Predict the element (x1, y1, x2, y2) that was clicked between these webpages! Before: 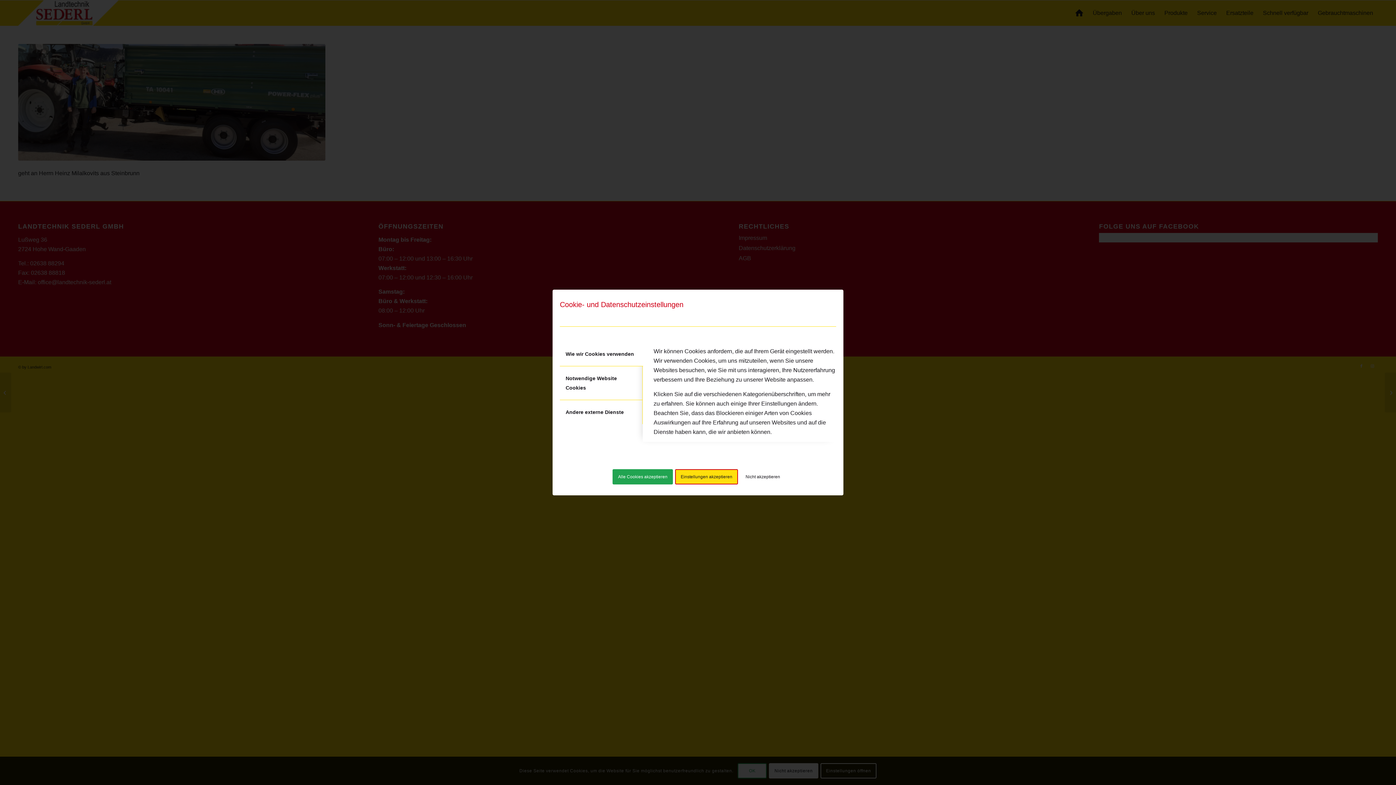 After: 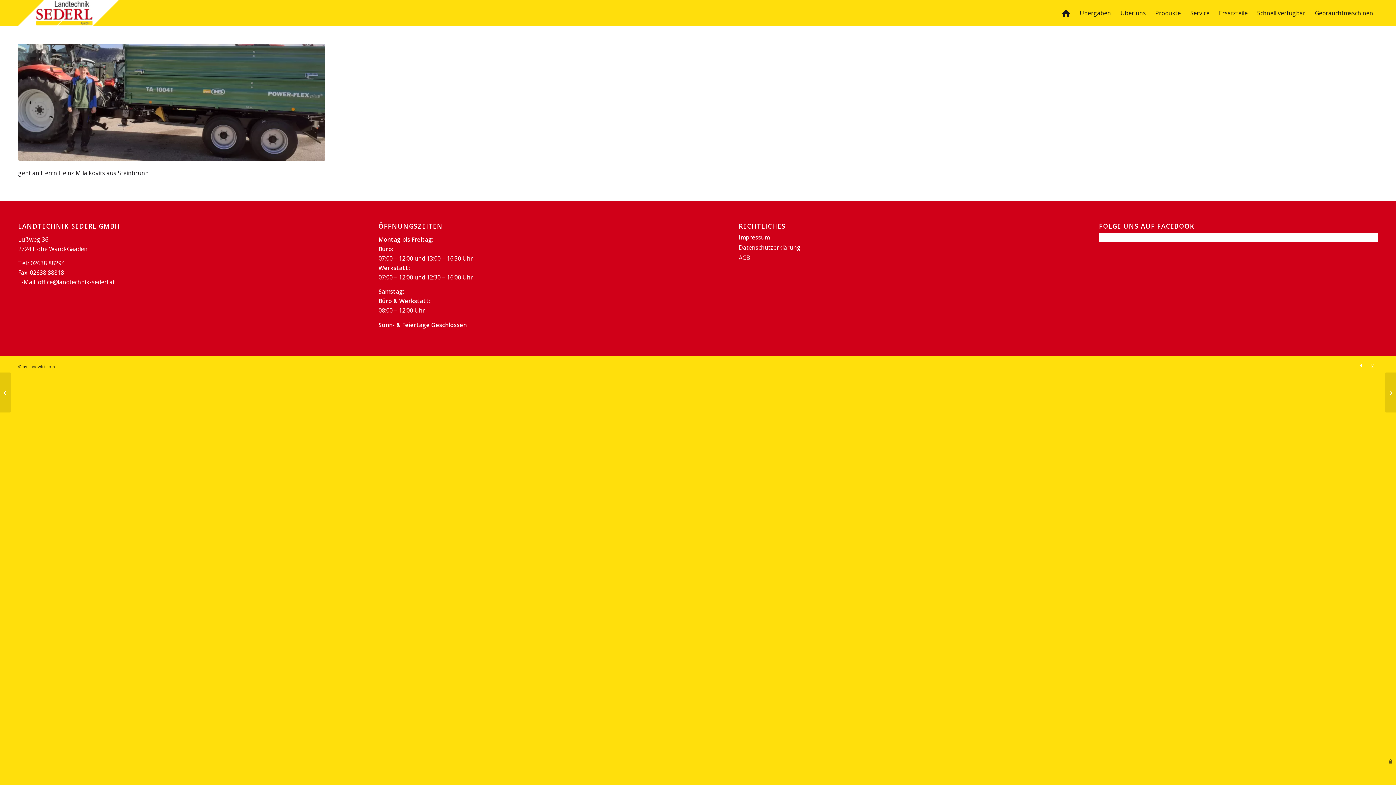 Action: label: Alle Cookies akzeptieren bbox: (612, 469, 673, 484)